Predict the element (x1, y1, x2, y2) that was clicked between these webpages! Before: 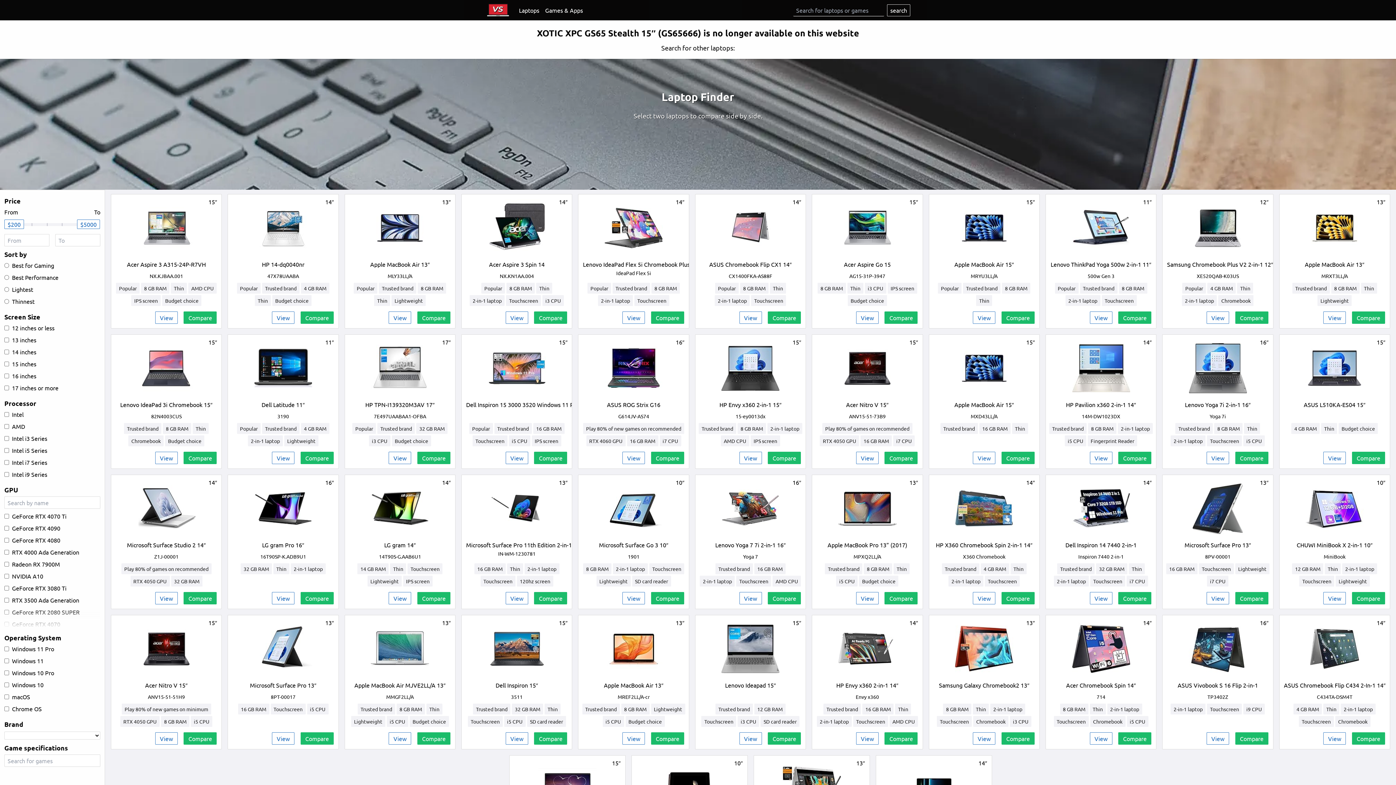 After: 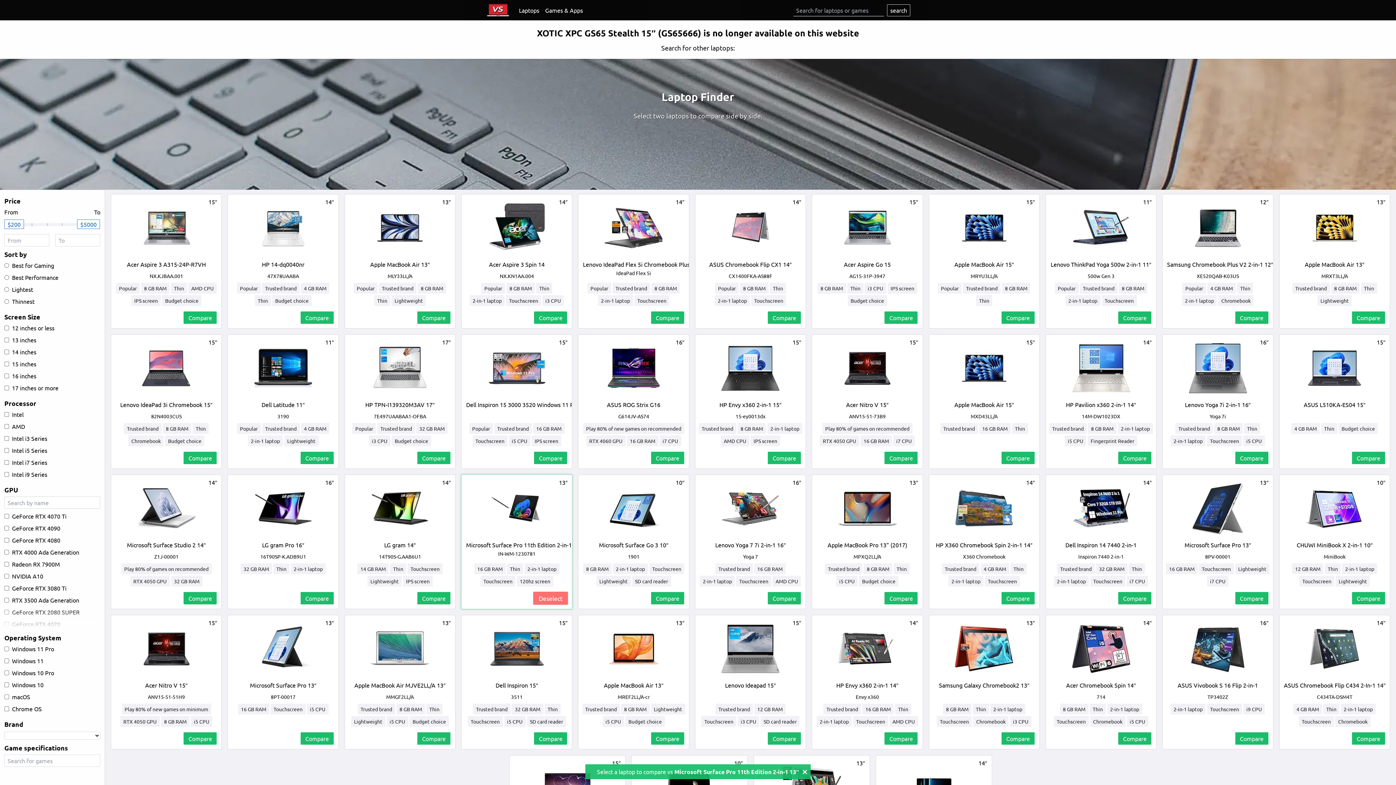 Action: label: Compare bbox: (534, 592, 567, 604)